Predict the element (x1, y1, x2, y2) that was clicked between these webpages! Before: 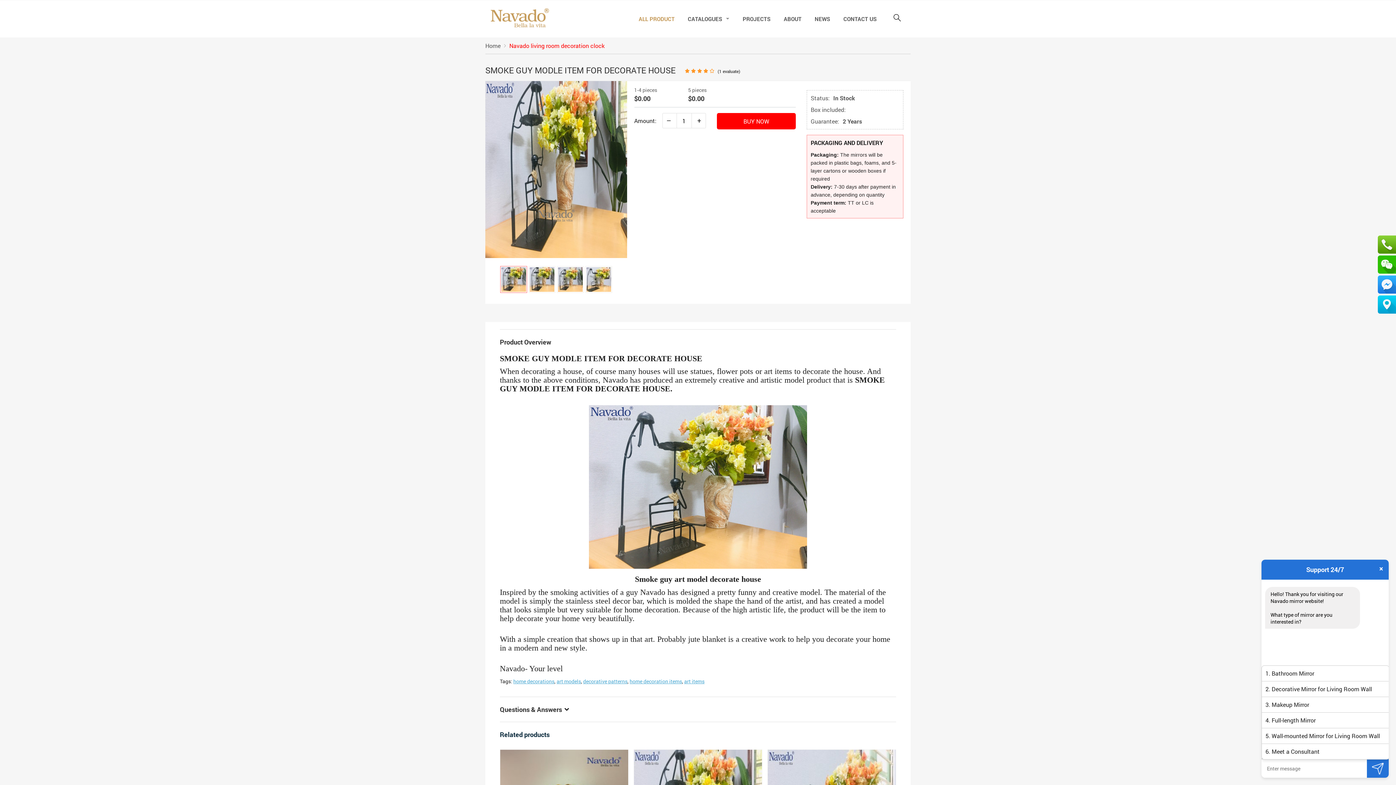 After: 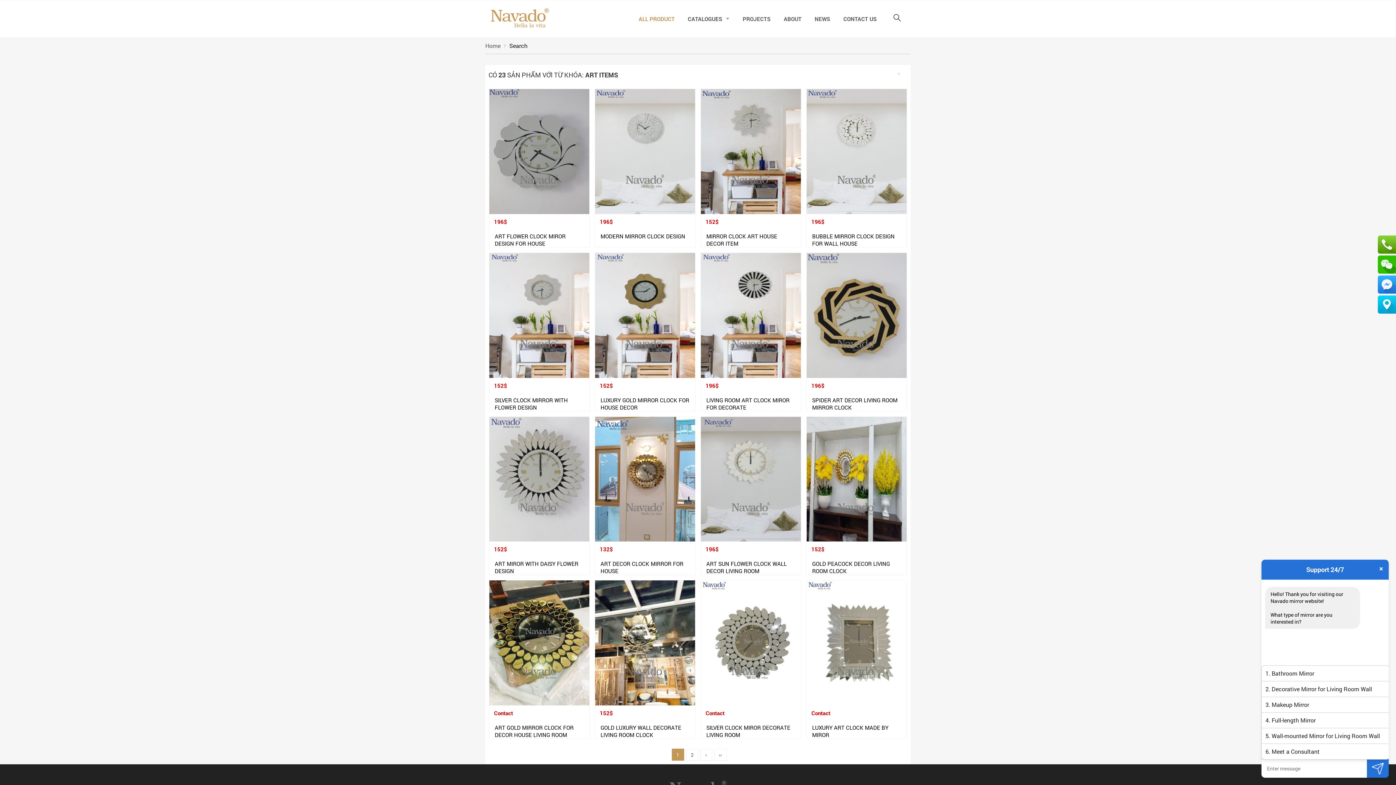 Action: bbox: (684, 678, 704, 685) label: art items